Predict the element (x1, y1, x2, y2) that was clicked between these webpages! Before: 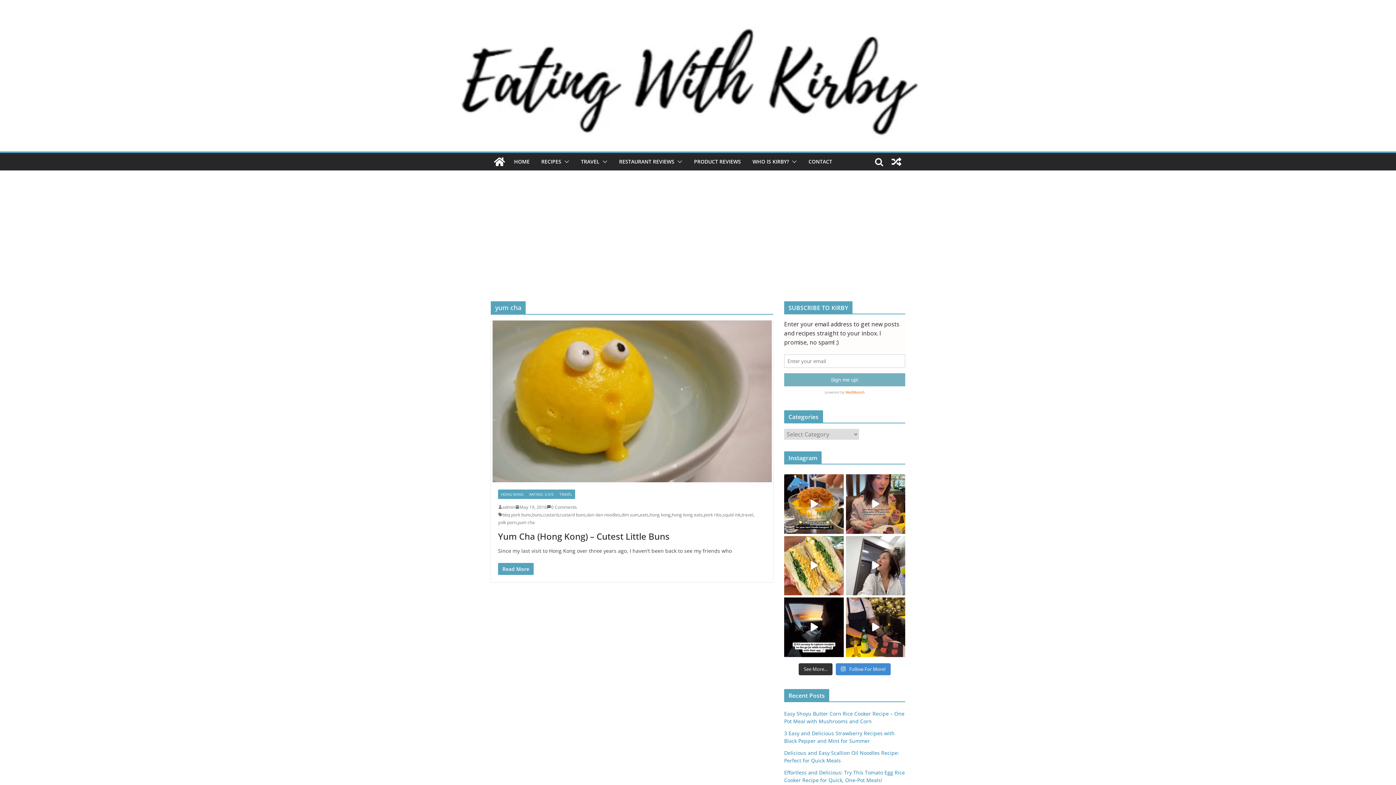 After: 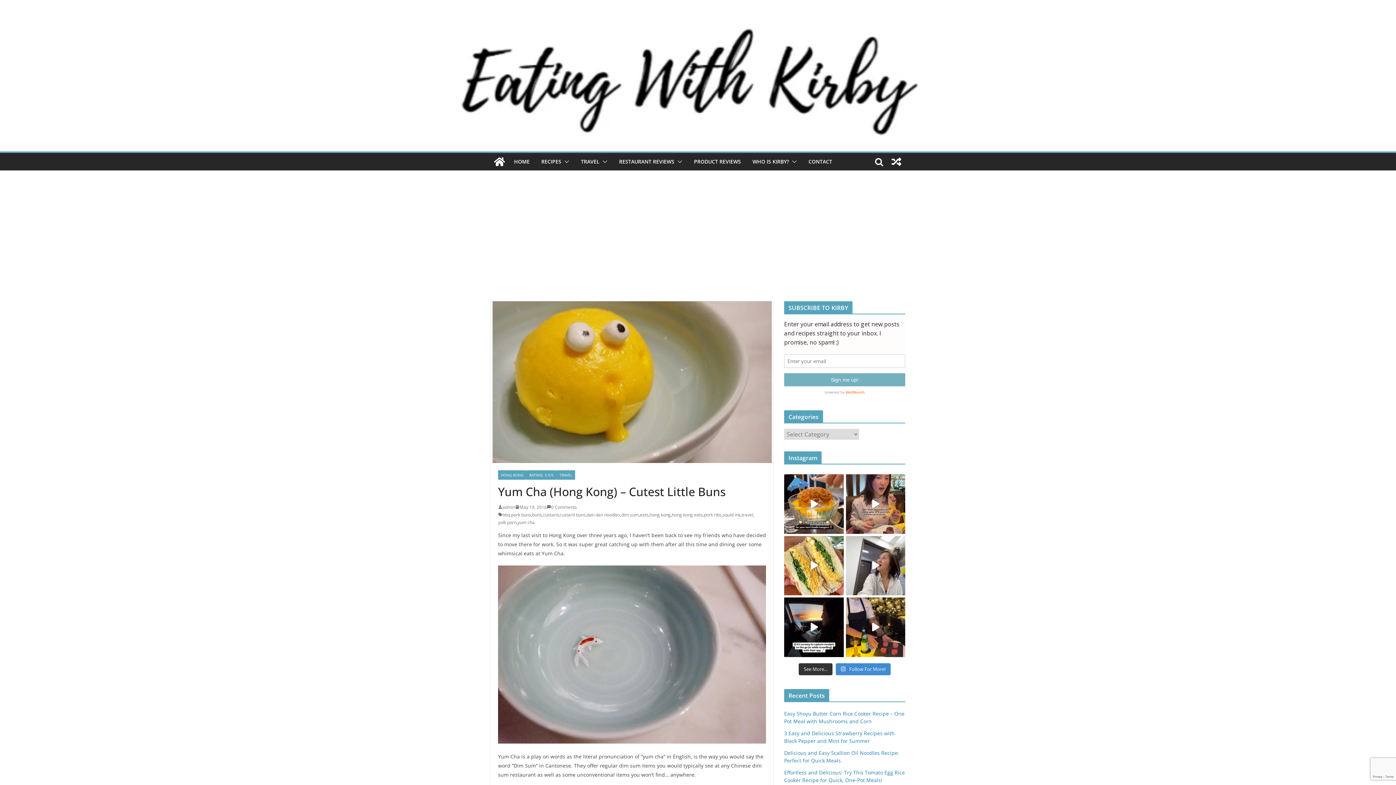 Action: bbox: (498, 530, 669, 542) label: Yum Cha (Hong Kong) – Cutest Little Buns